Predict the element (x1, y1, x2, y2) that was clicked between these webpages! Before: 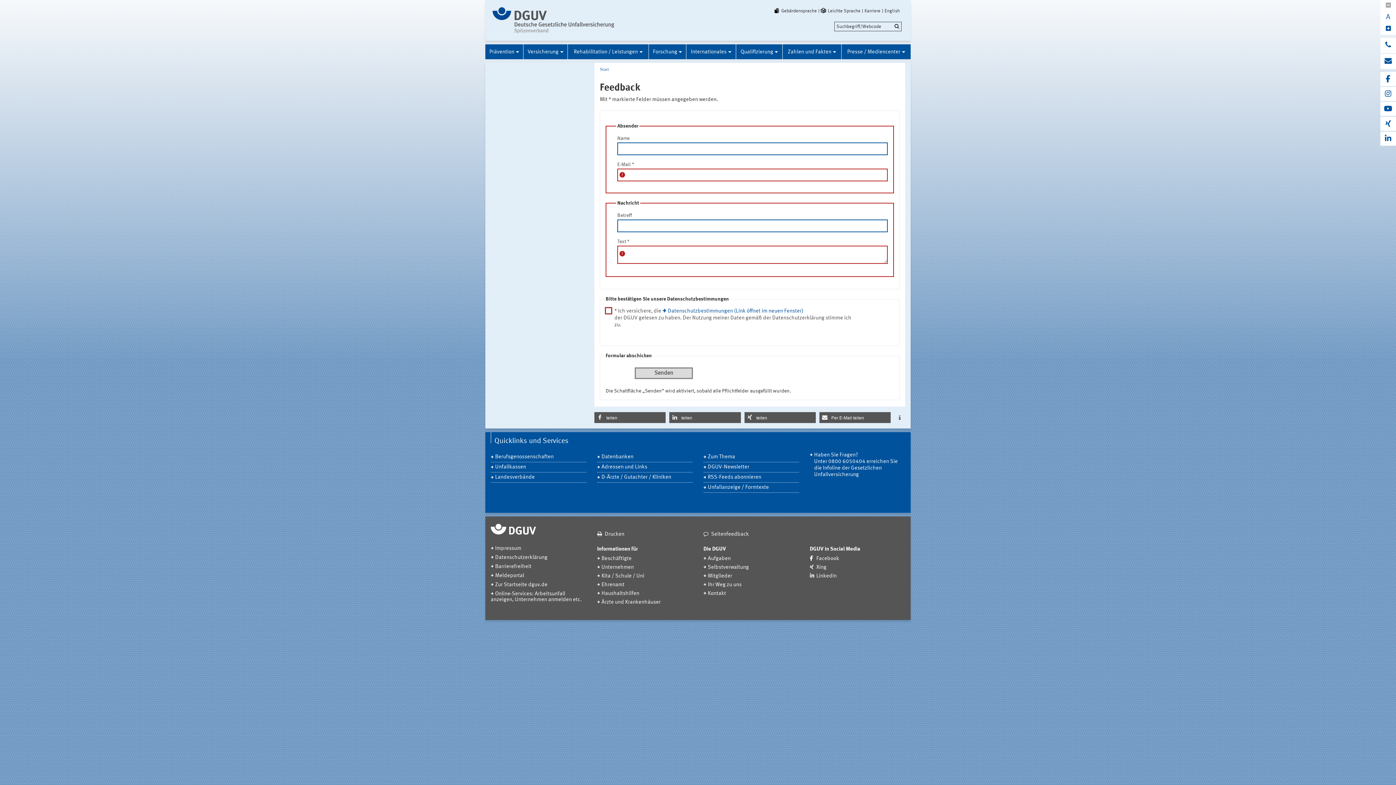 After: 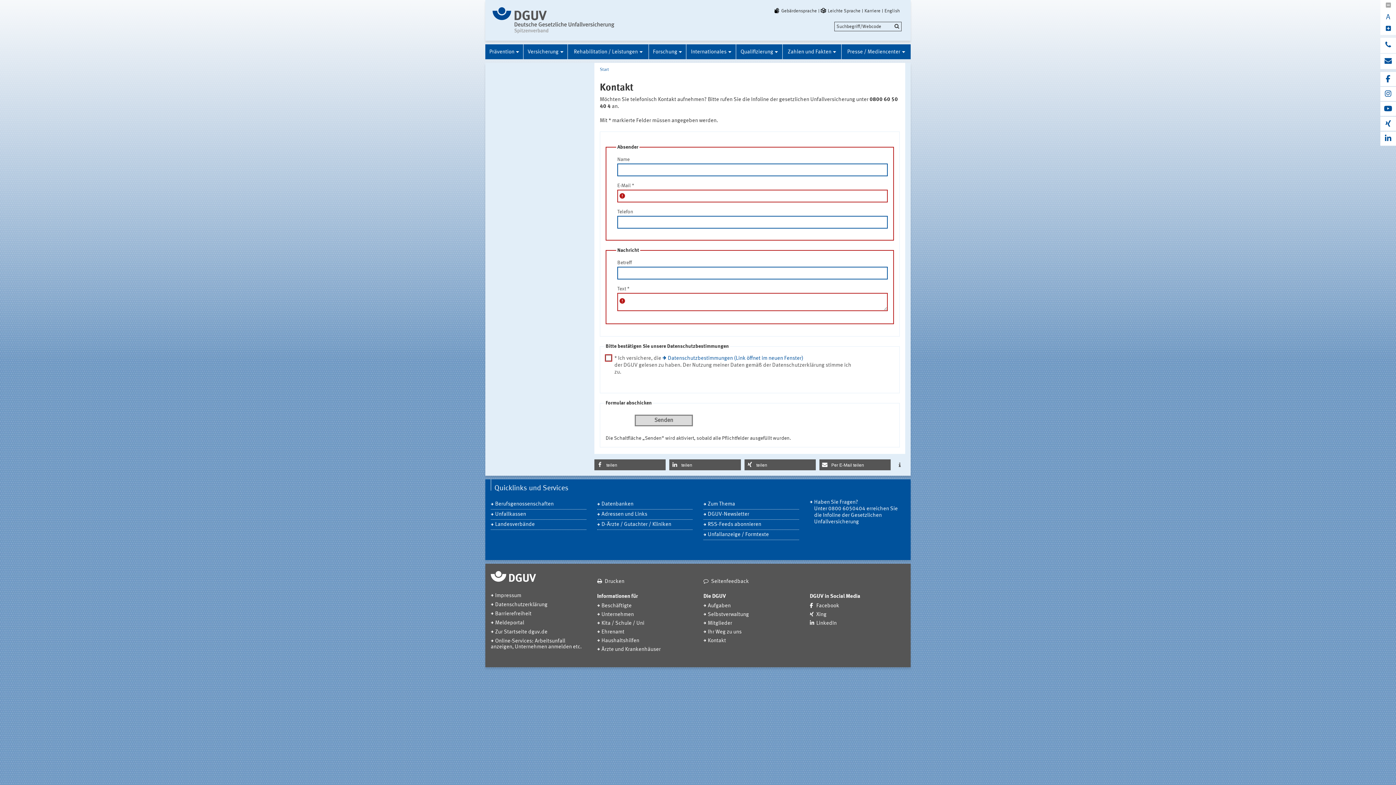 Action: label: Kontakt bbox: (703, 591, 799, 597)